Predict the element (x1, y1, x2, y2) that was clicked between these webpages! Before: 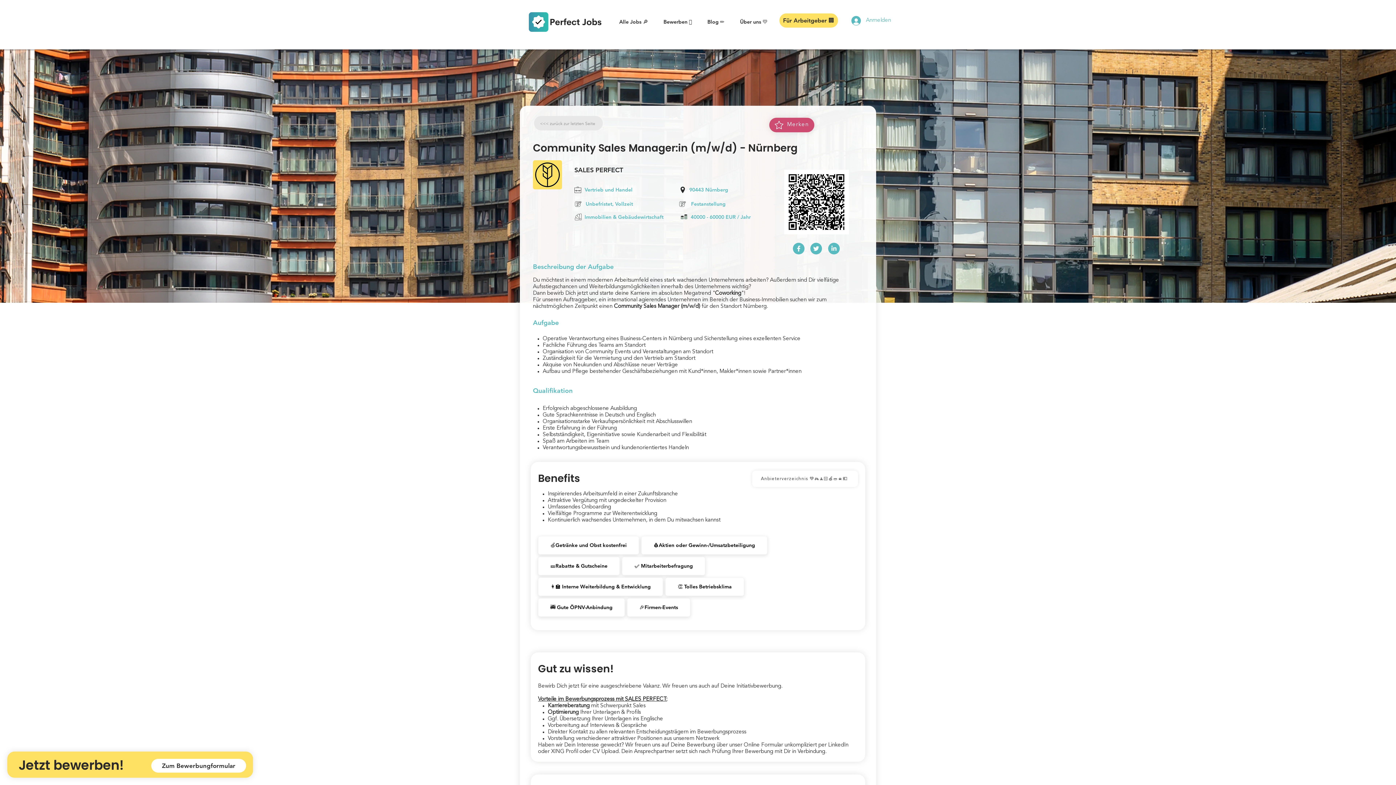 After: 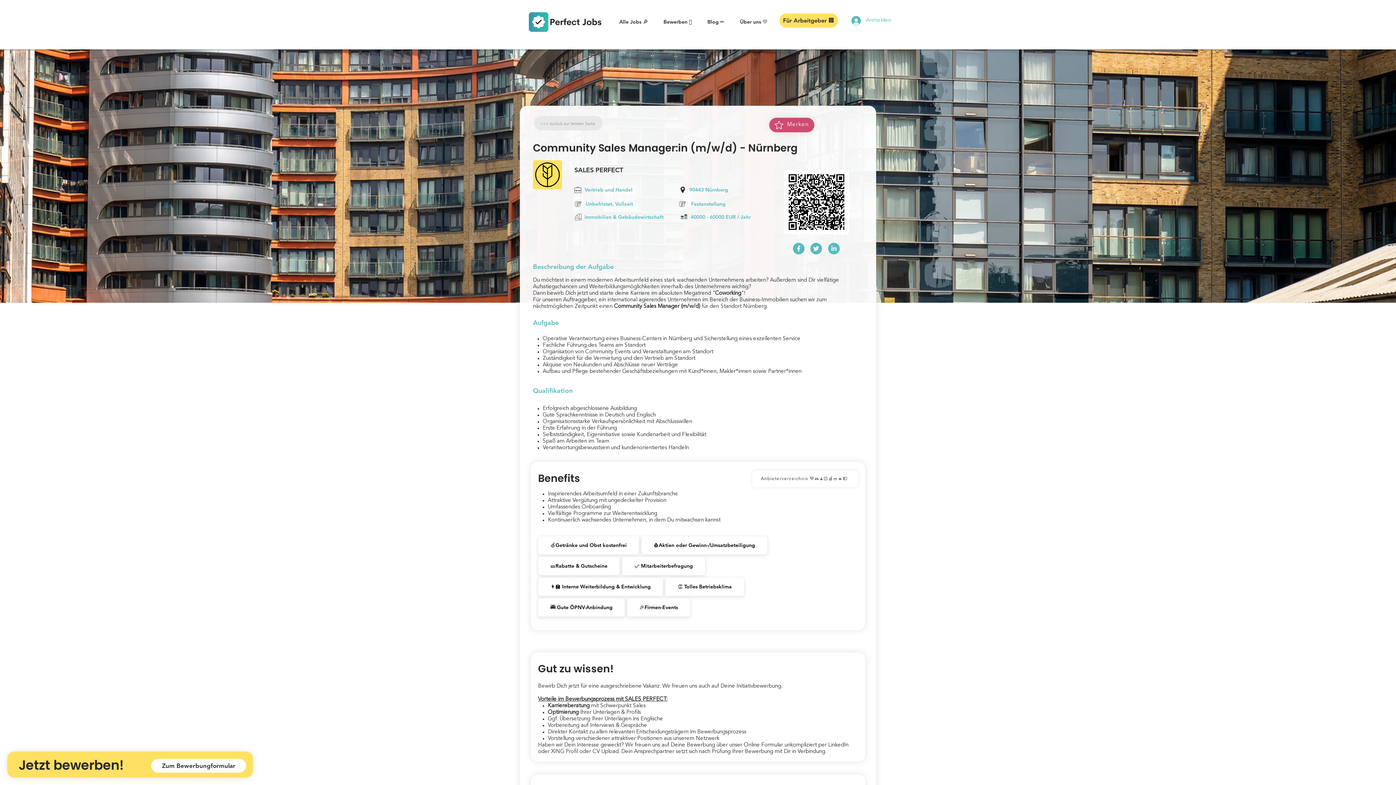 Action: bbox: (779, 13, 838, 28) label: Für Arbeitgeber 🏢